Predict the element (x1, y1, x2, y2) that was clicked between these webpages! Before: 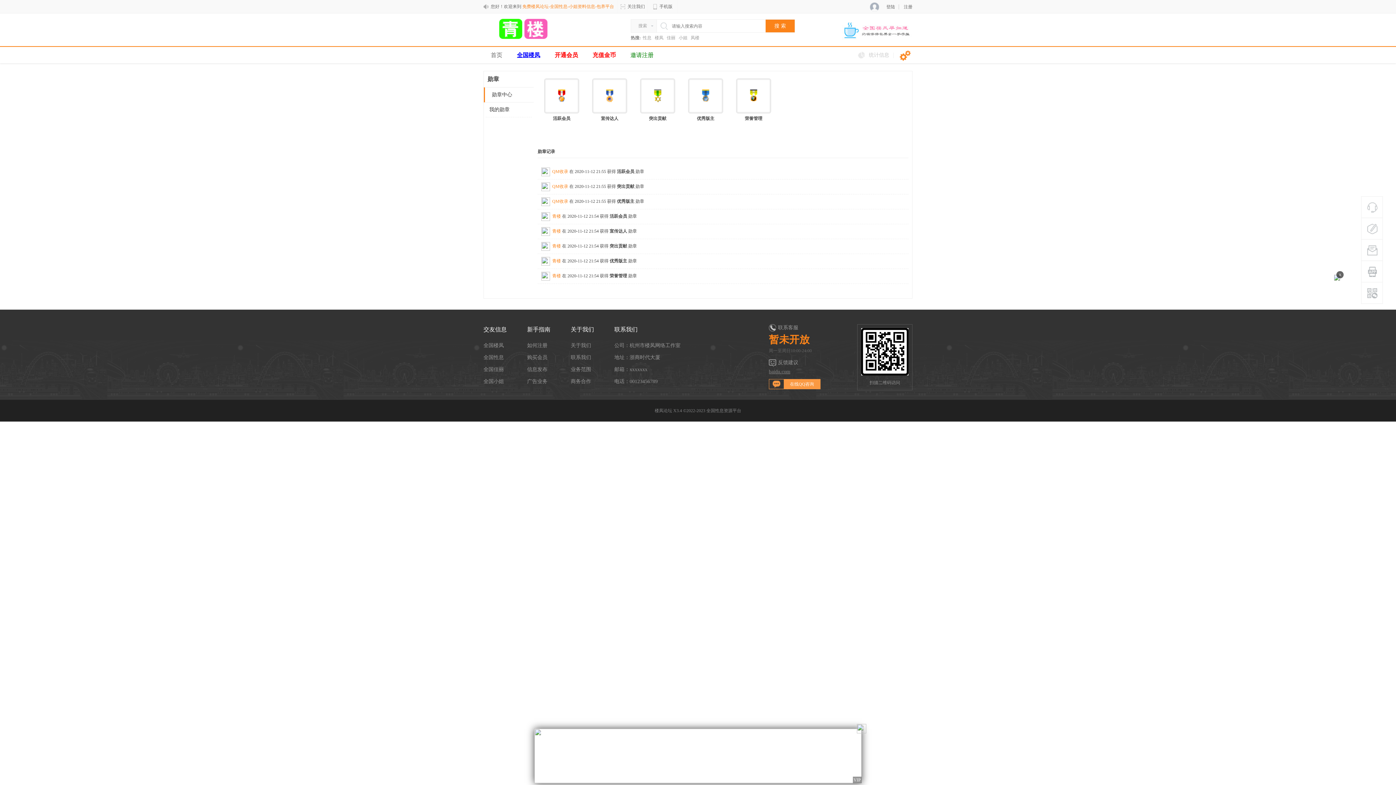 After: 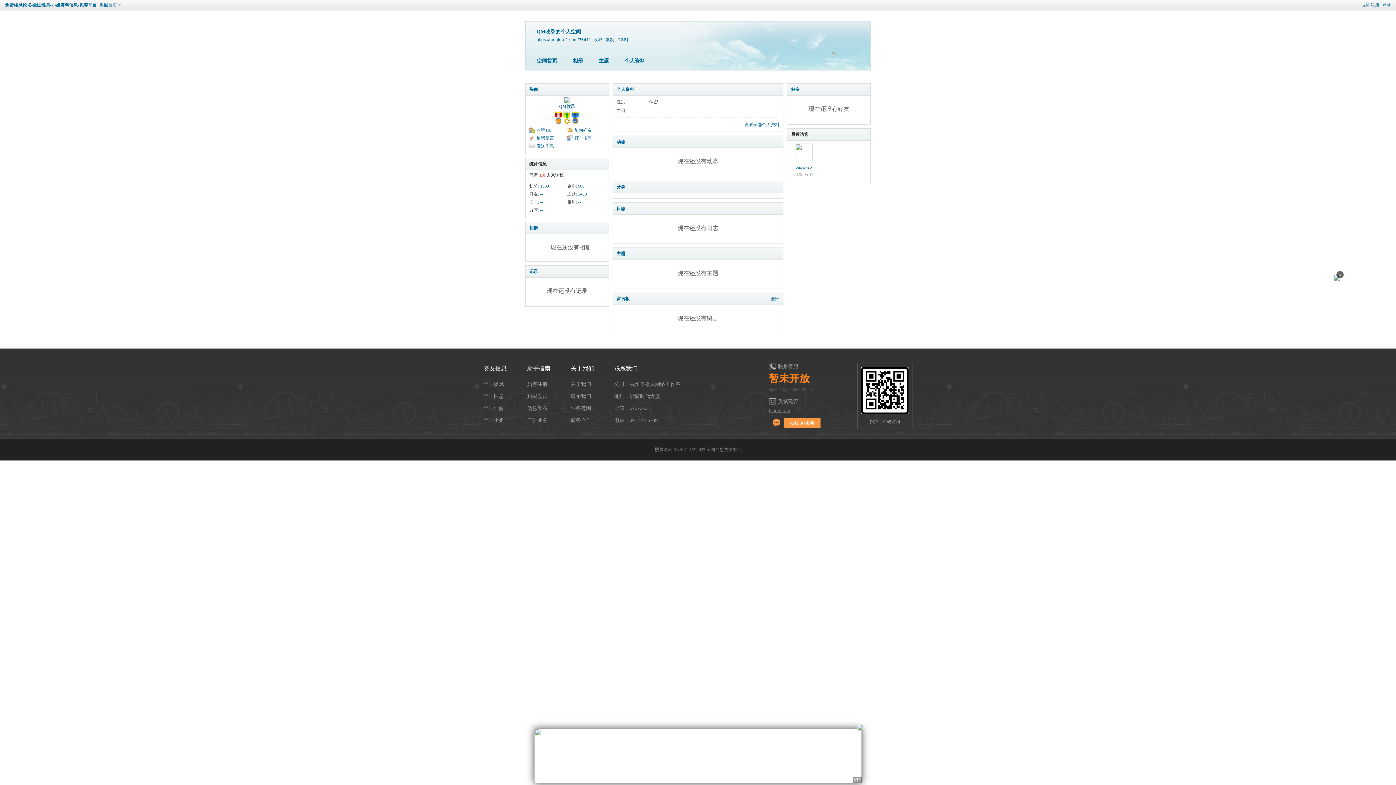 Action: bbox: (552, 184, 568, 189) label: QM收录